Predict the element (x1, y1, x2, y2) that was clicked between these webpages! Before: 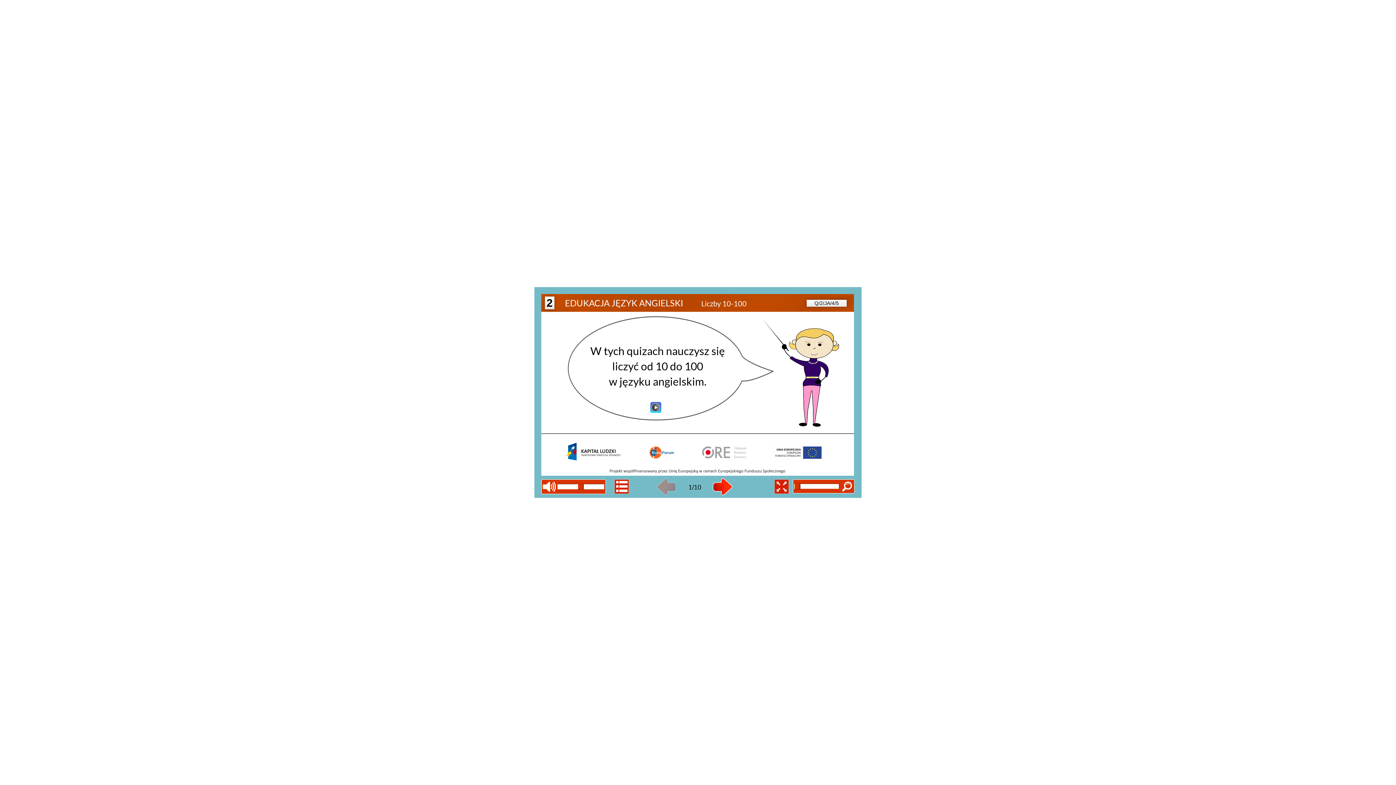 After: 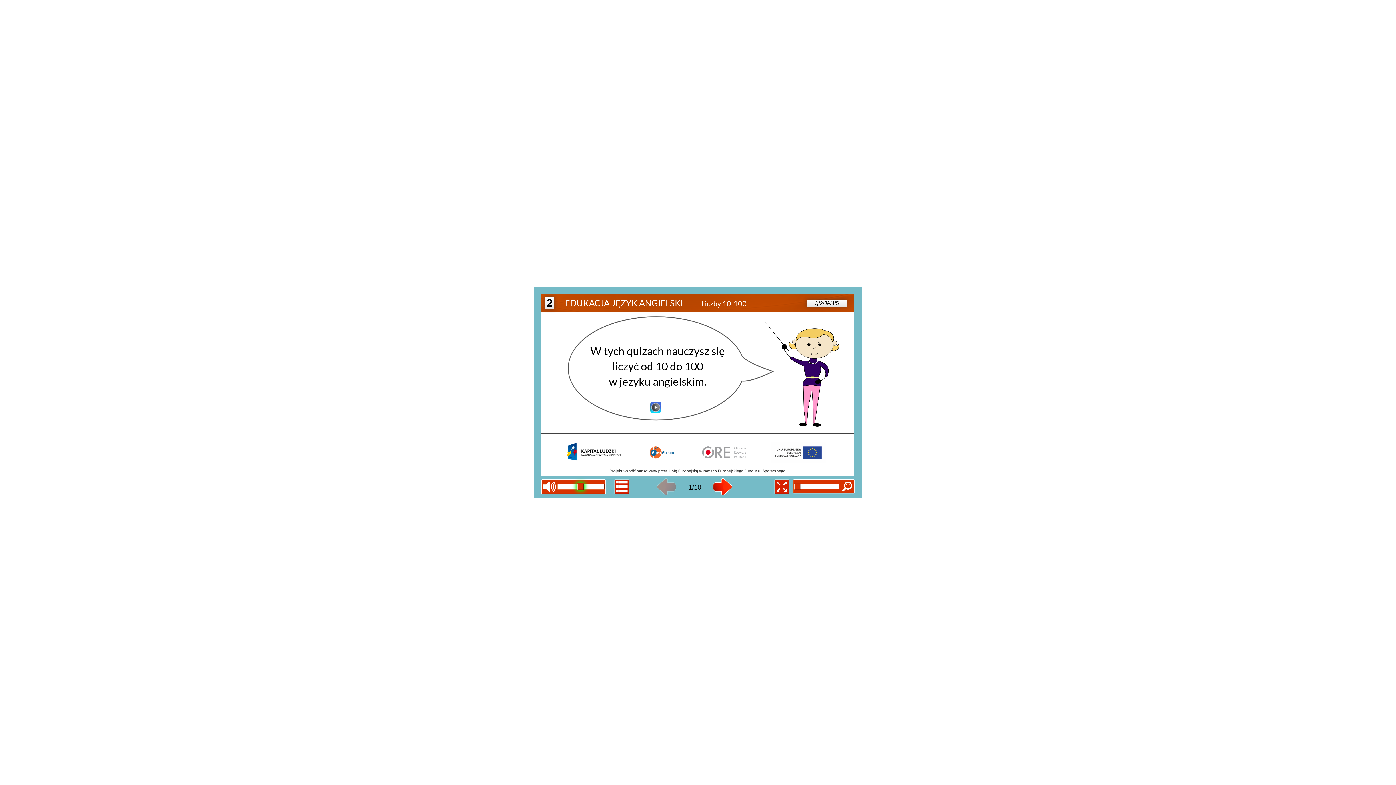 Action: bbox: (576, 483, 584, 490)